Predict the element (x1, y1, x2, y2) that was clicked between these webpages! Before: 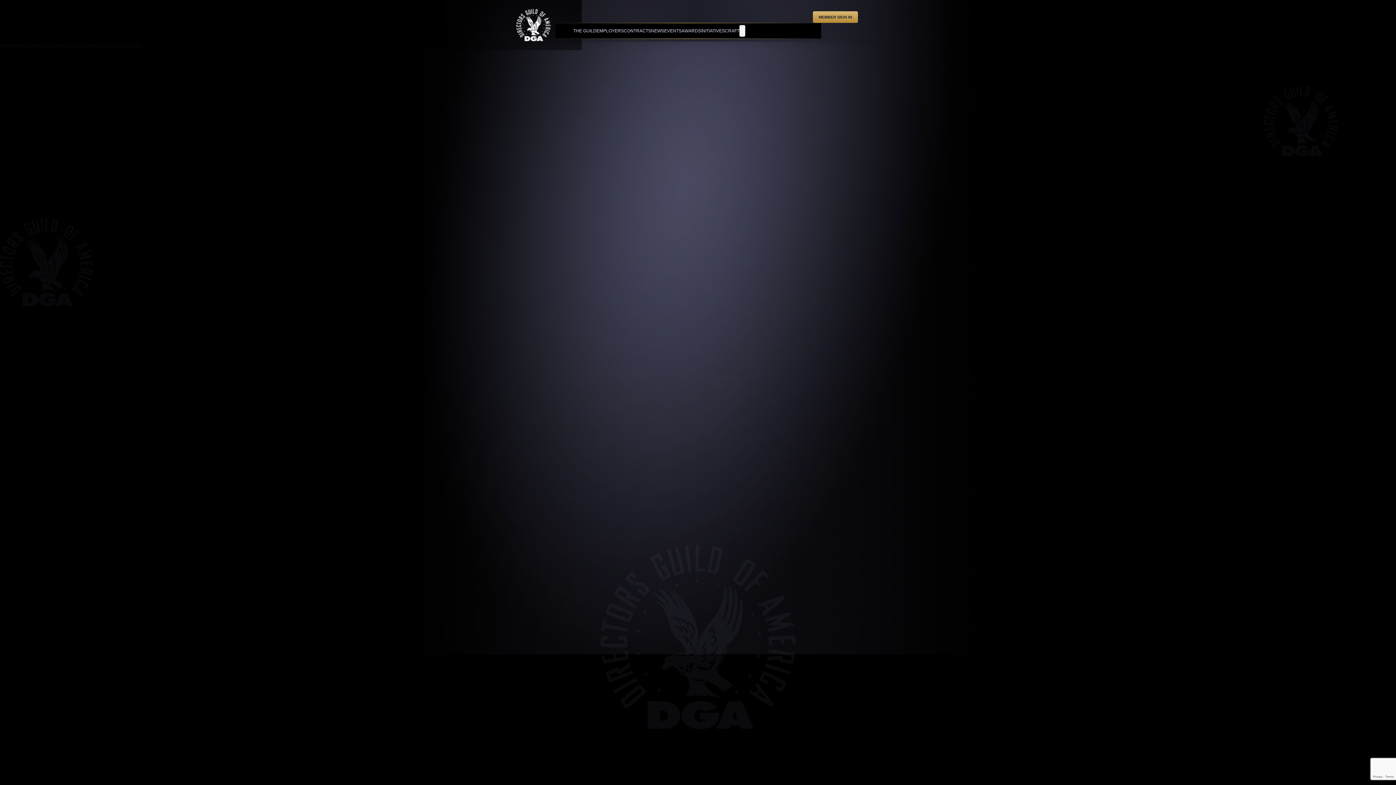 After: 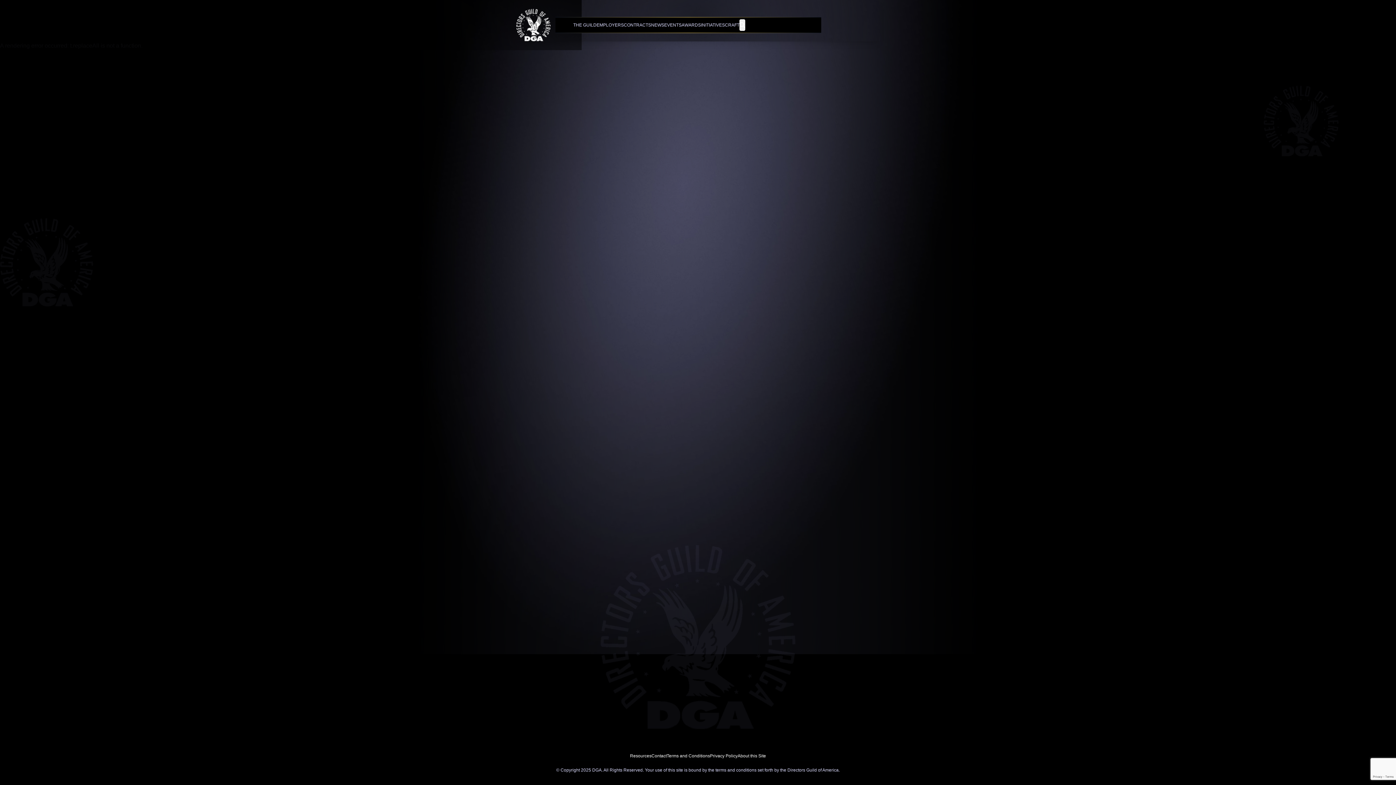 Action: bbox: (813, 11, 858, 22) label: MEMBER SIGN IN